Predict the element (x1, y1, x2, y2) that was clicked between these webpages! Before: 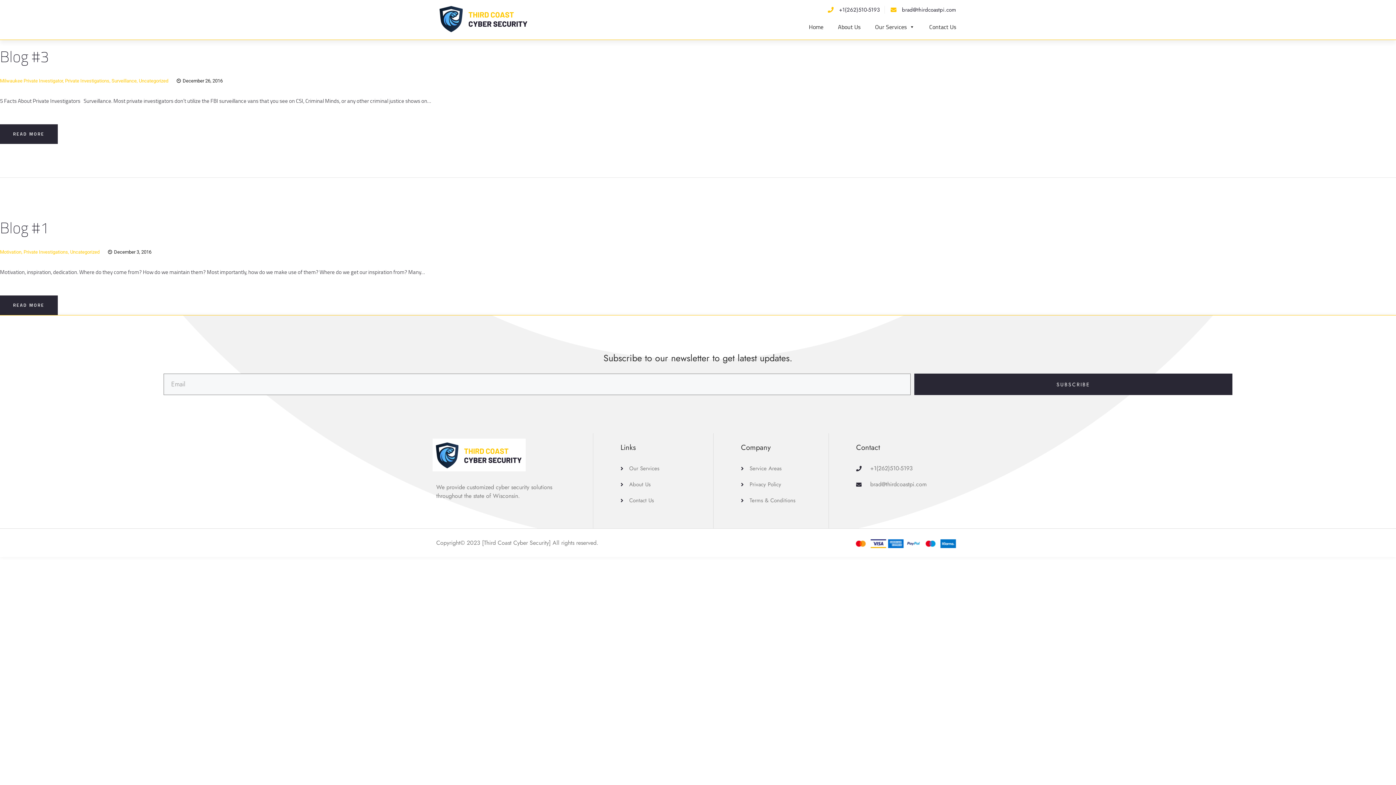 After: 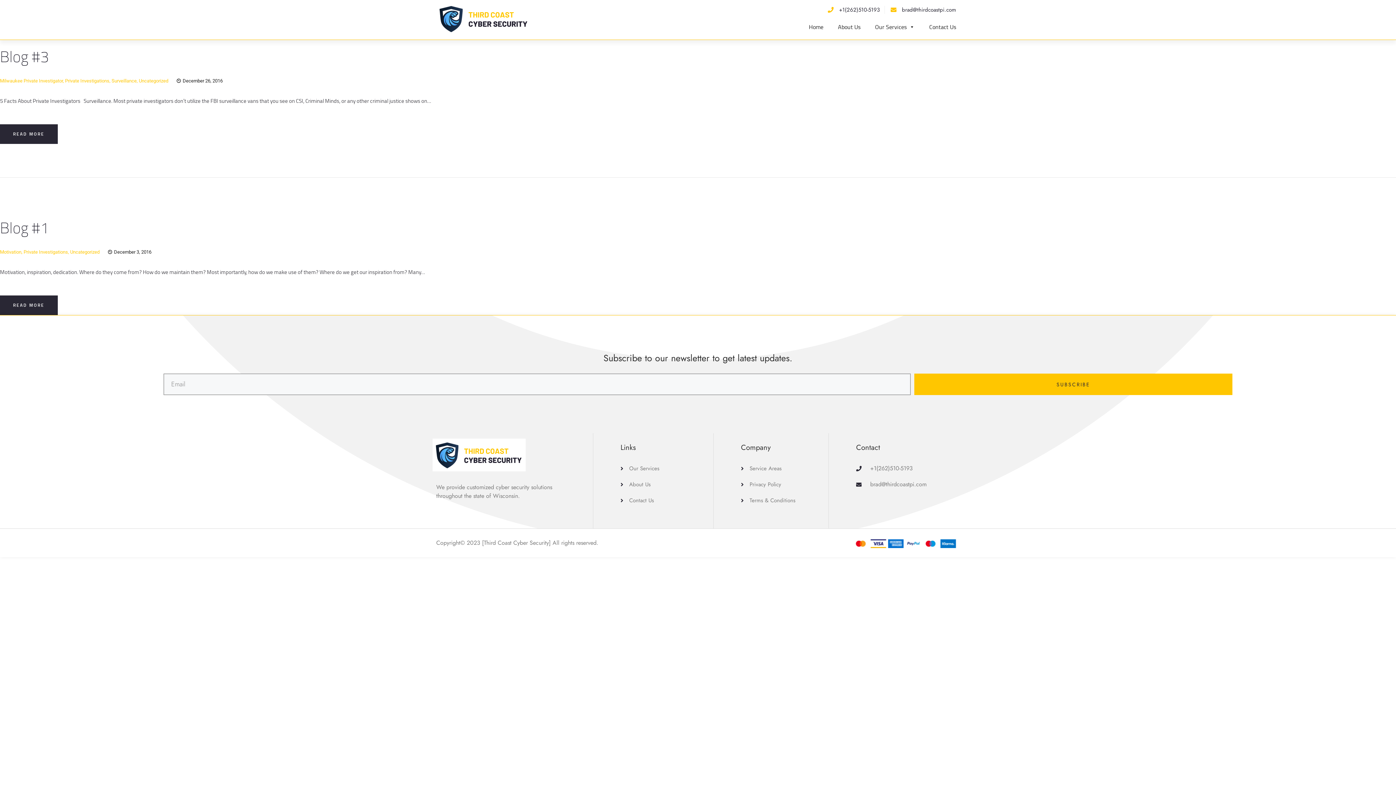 Action: bbox: (914, 373, 1232, 395) label: SUBSCRIBE